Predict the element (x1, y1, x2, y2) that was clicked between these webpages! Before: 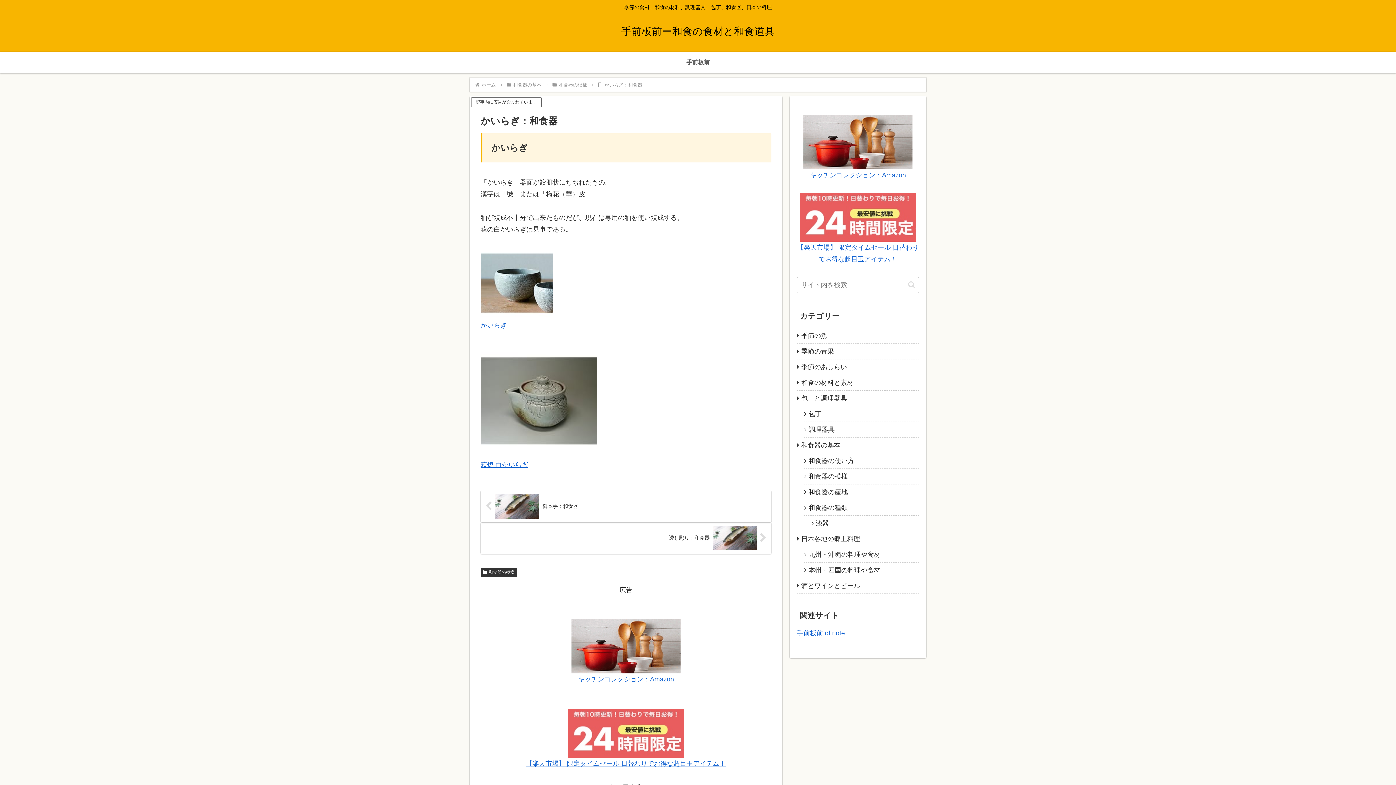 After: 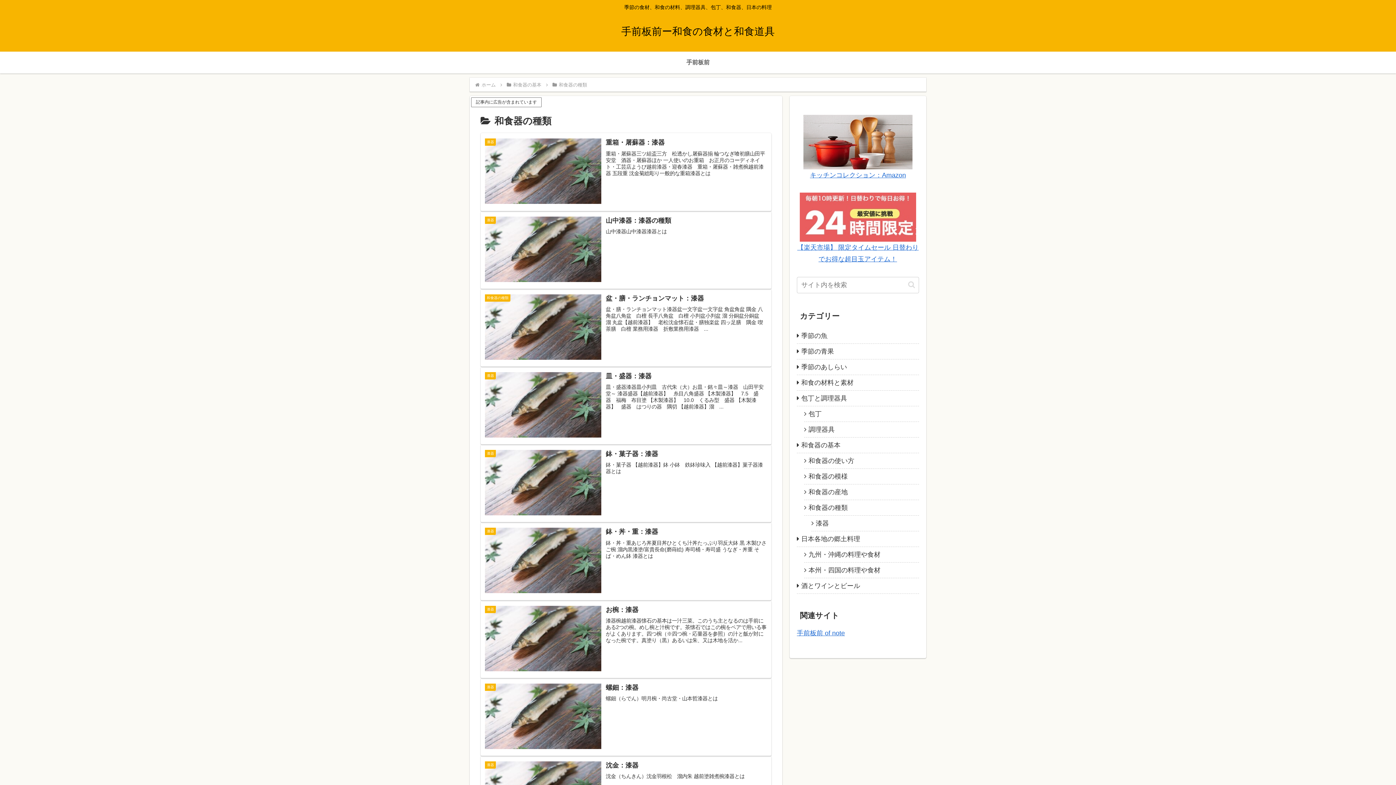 Action: label: 和食器の種類 bbox: (804, 500, 919, 515)